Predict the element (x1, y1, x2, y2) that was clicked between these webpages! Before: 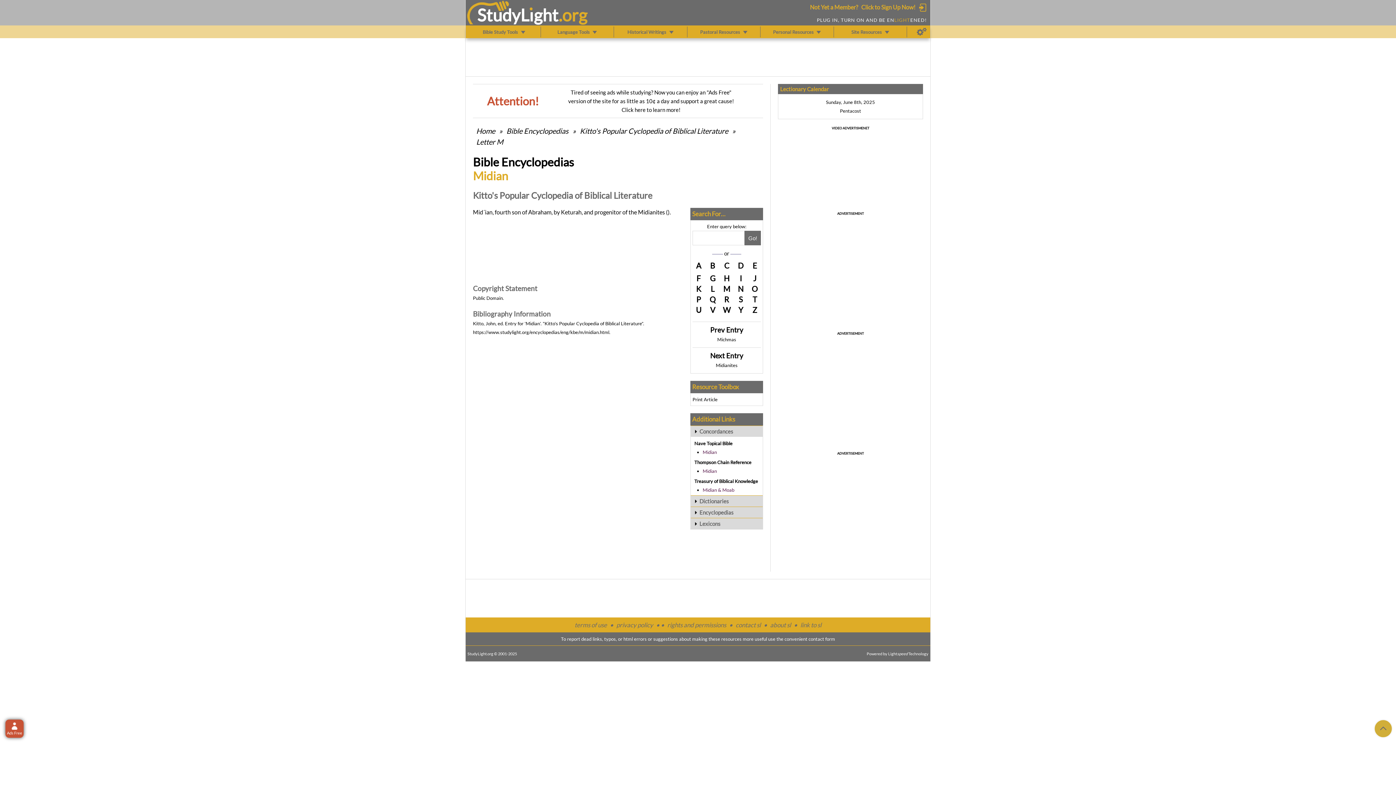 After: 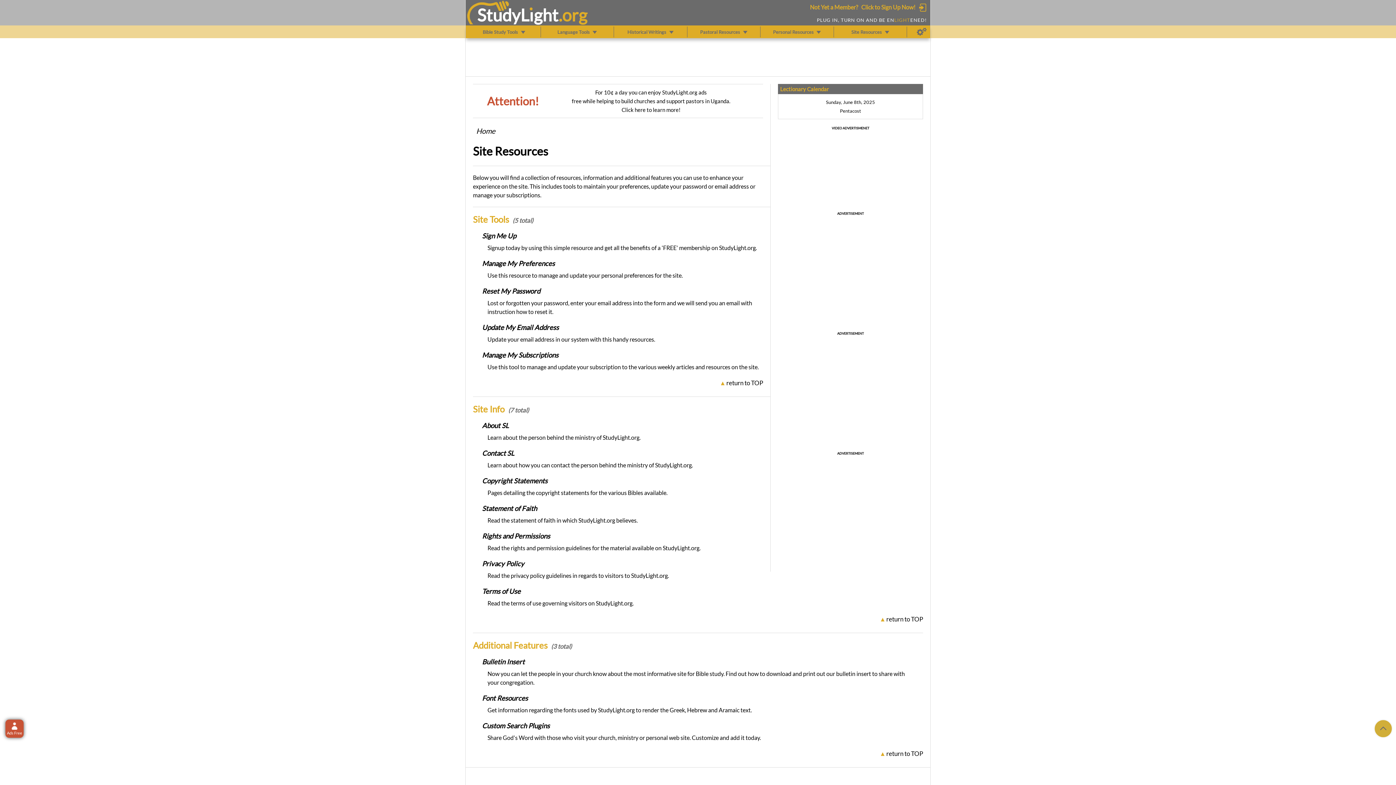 Action: bbox: (770, 621, 791, 629) label: about sl